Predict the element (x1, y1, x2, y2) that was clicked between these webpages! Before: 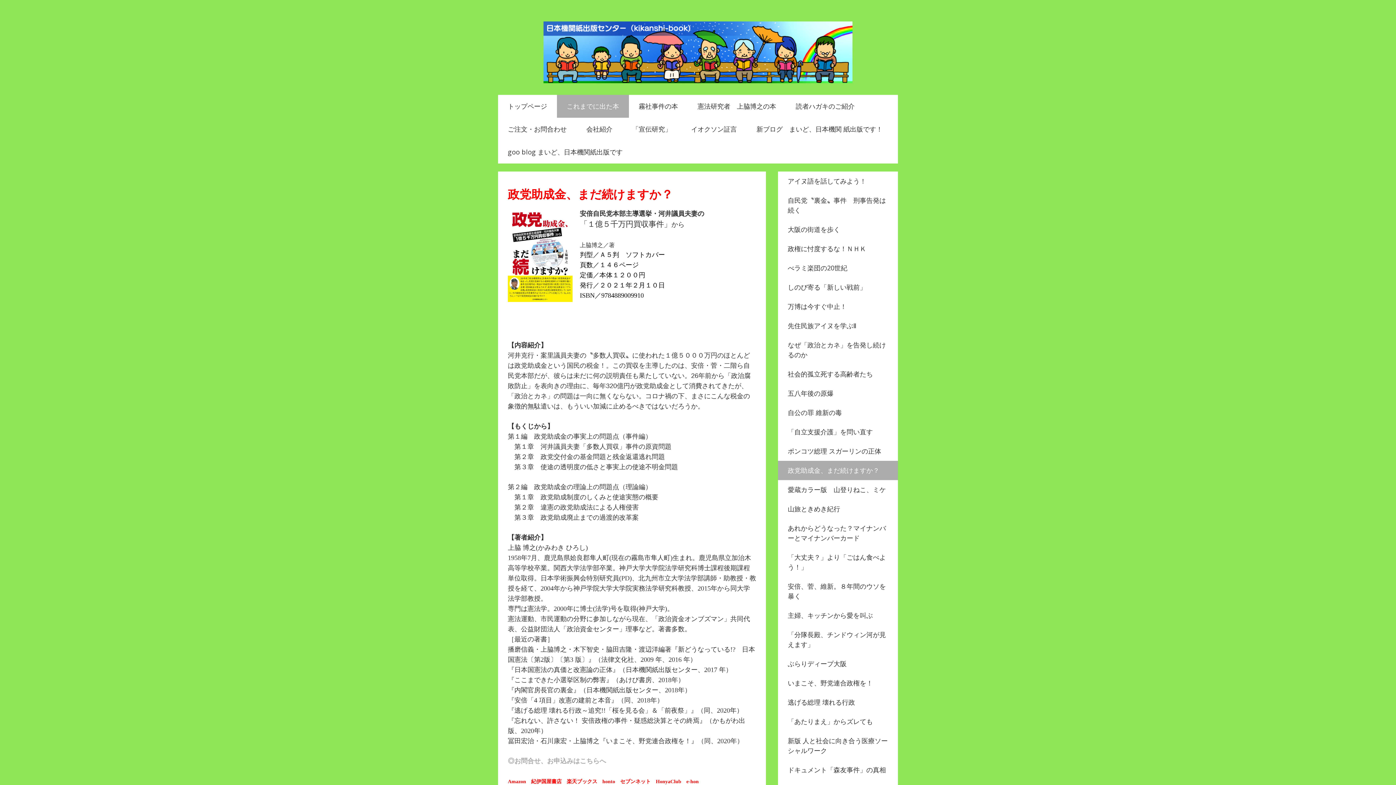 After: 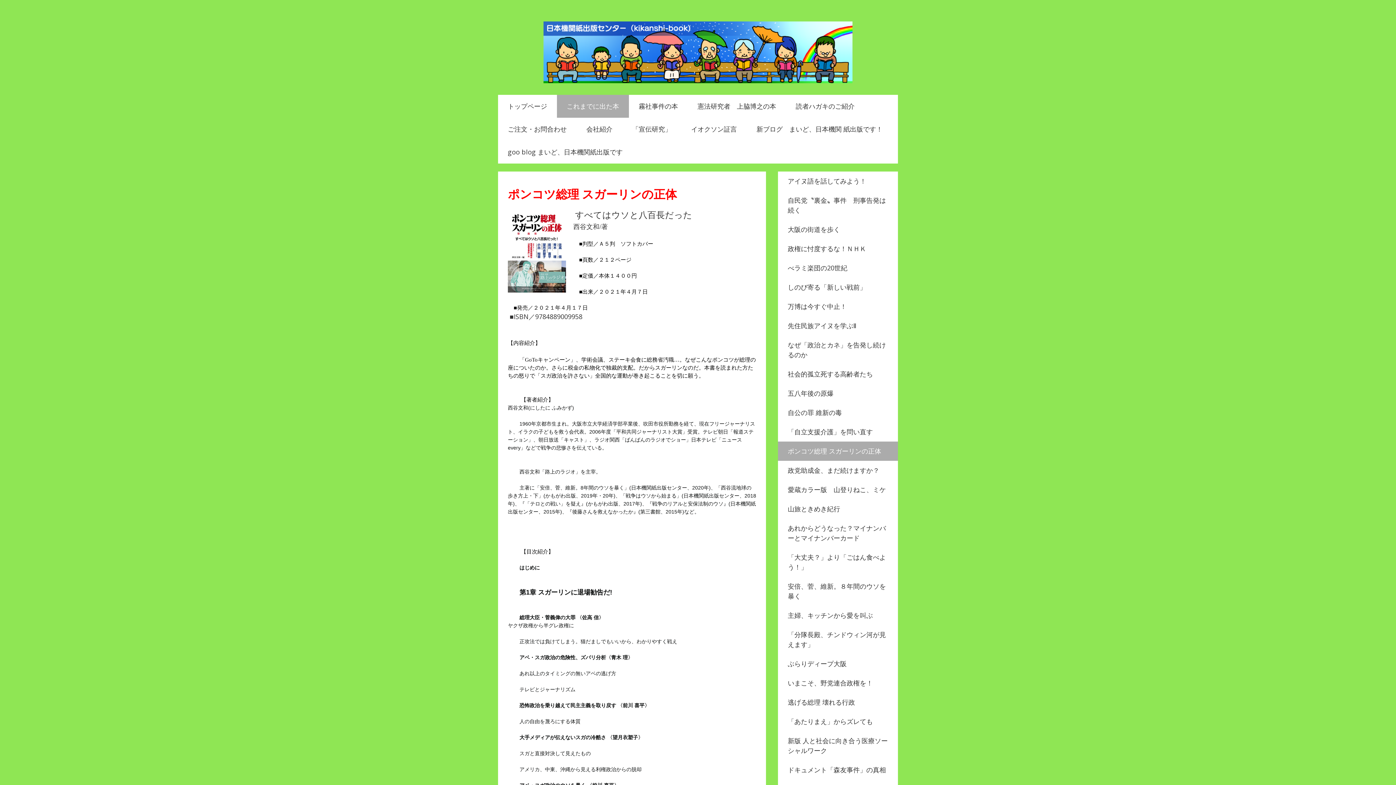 Action: label: ポンコツ総理 スガーリンの正体 bbox: (778, 441, 898, 461)